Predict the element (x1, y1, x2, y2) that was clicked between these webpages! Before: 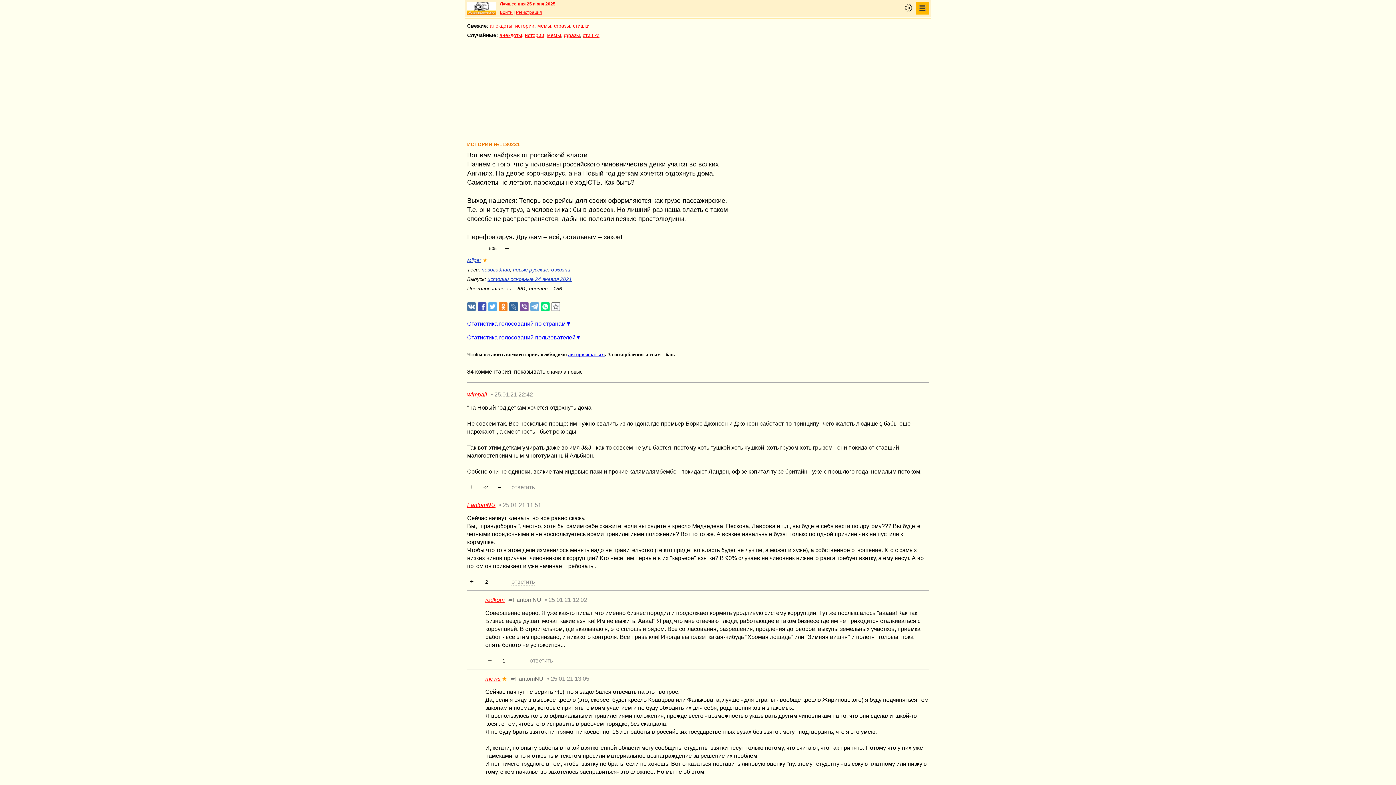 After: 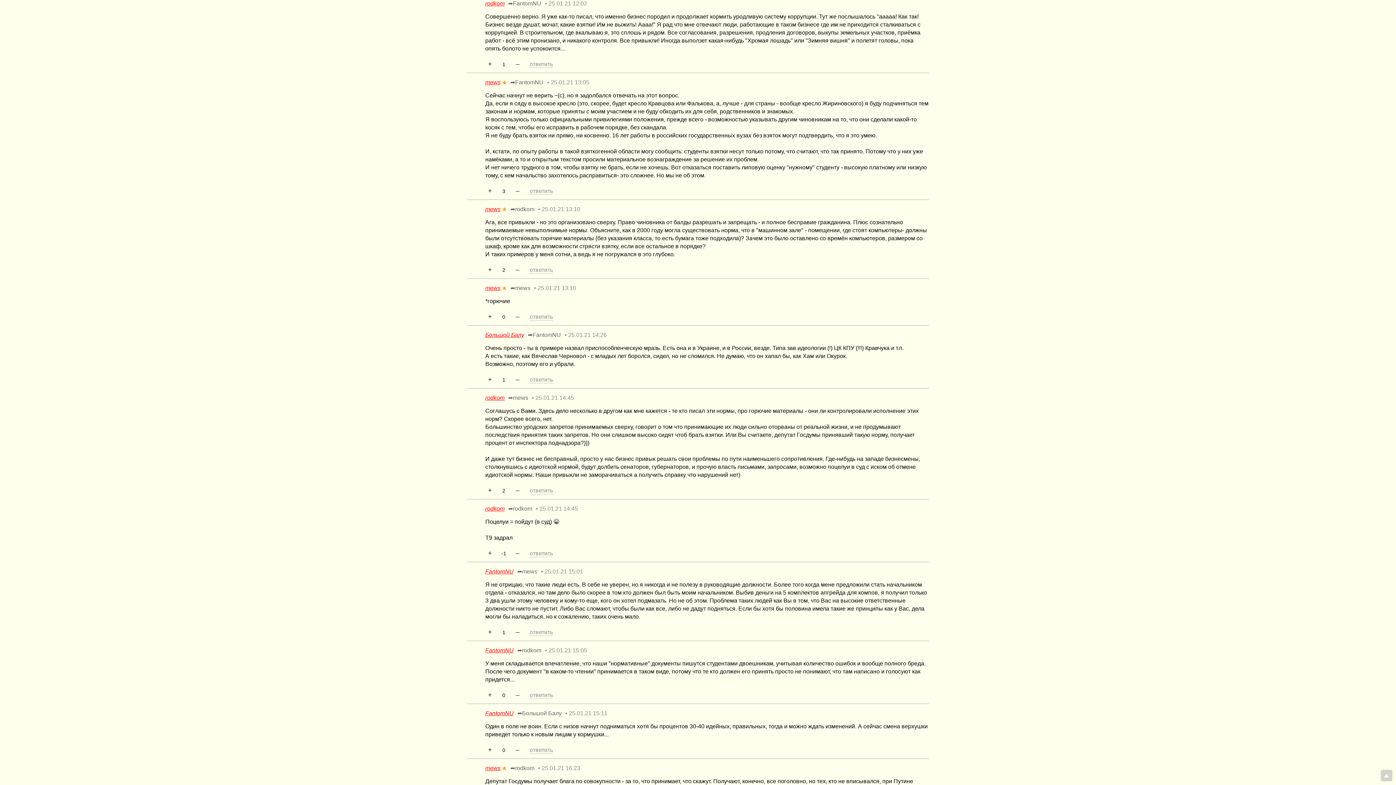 Action: label: 25.01.21 12:02 bbox: (548, 597, 587, 603)